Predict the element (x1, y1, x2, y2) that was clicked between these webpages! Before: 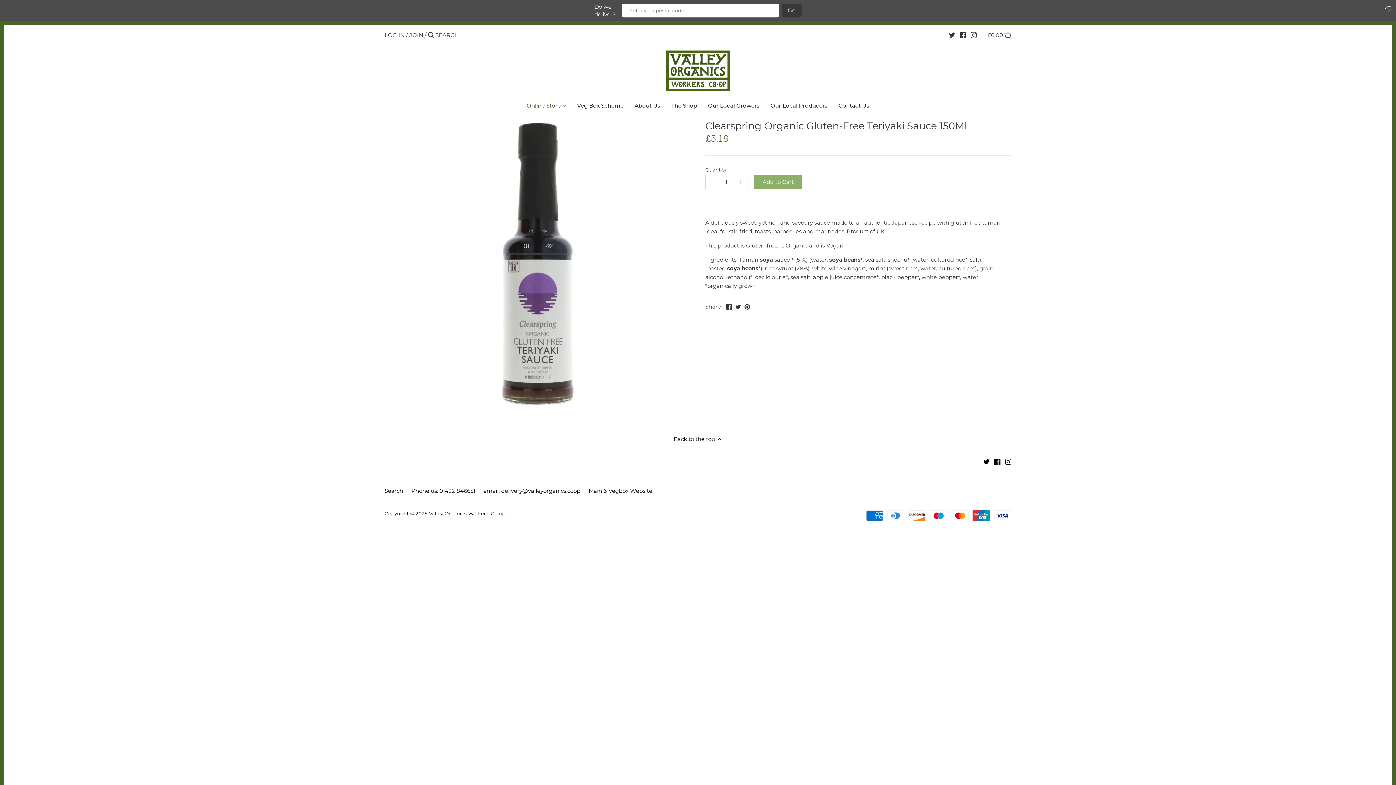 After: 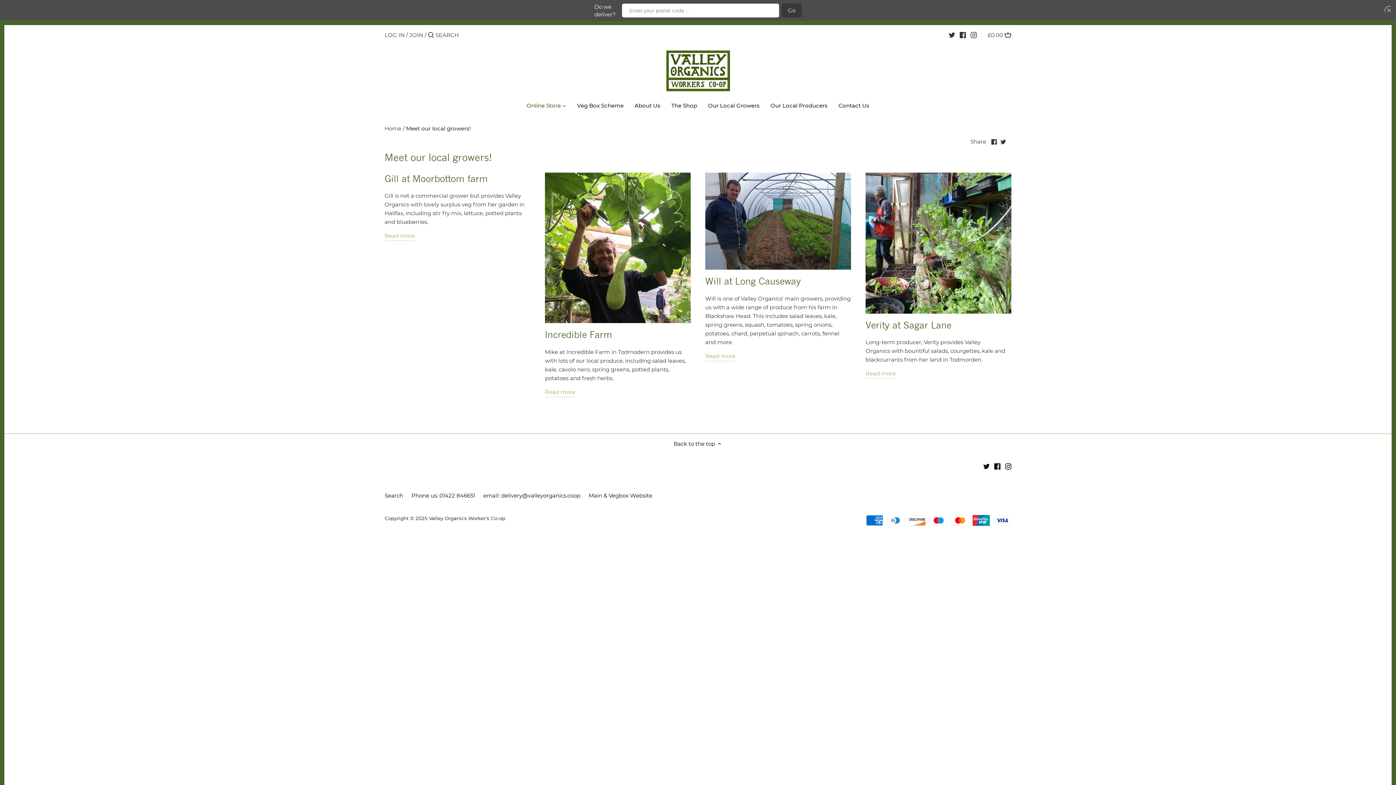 Action: bbox: (702, 100, 765, 113) label: Our Local Growers